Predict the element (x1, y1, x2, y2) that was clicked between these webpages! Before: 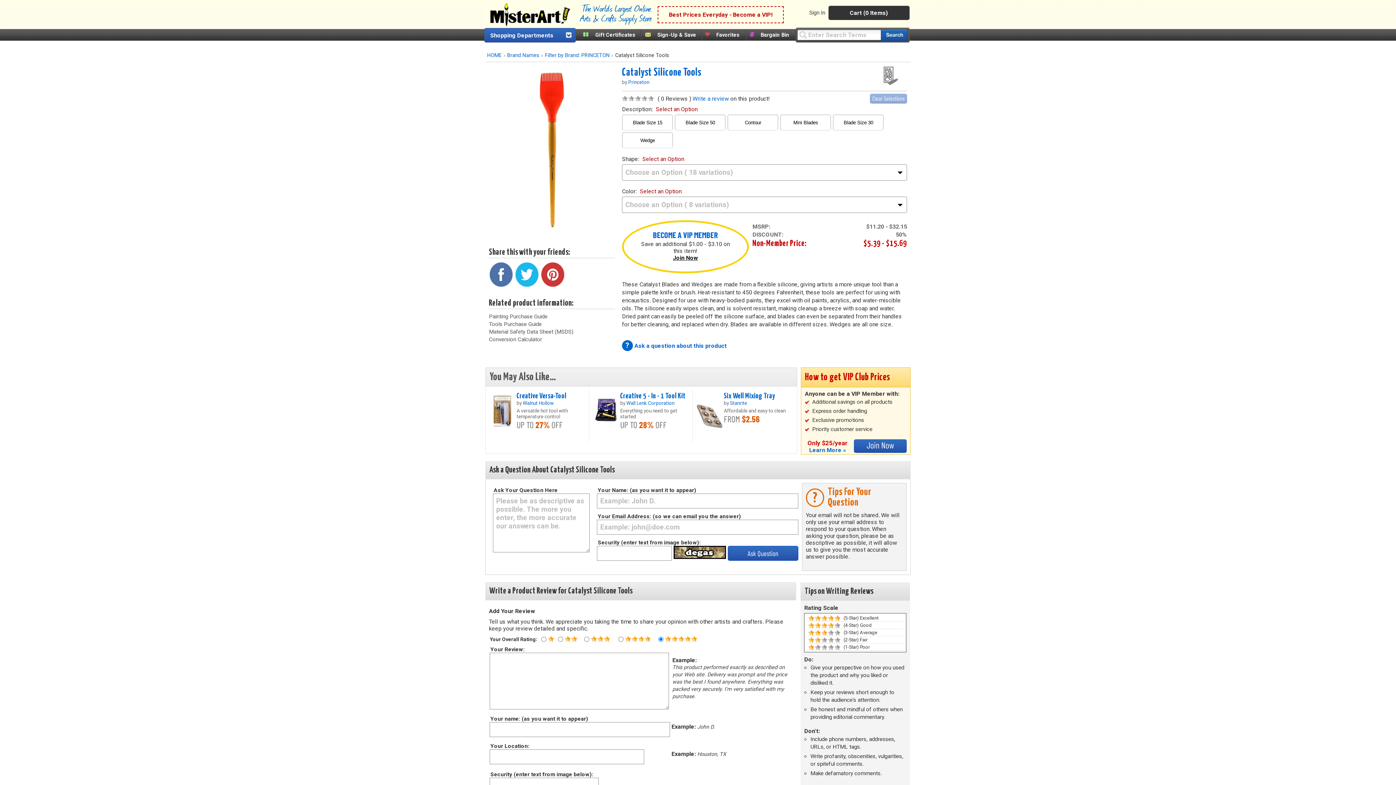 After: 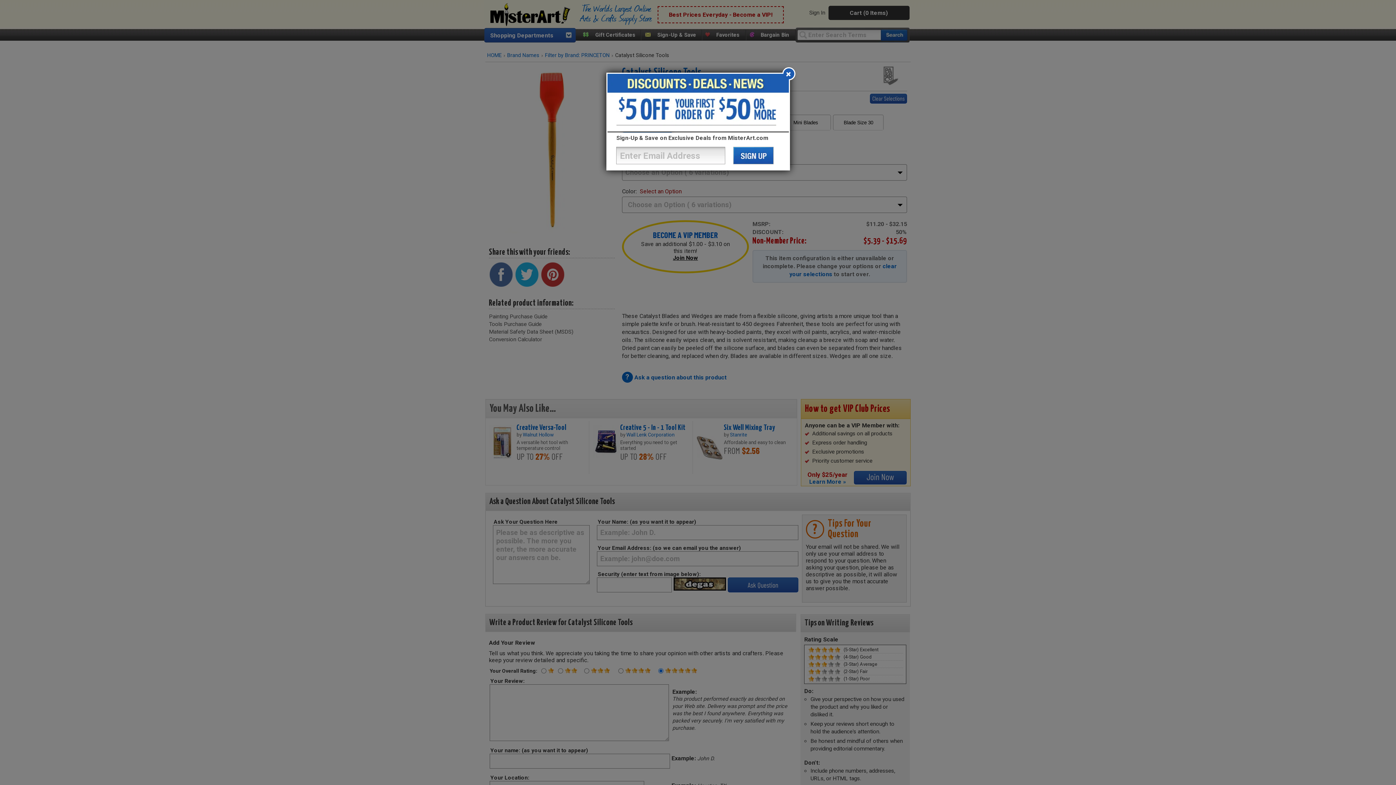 Action: bbox: (623, 133, 672, 147) label: Wedge